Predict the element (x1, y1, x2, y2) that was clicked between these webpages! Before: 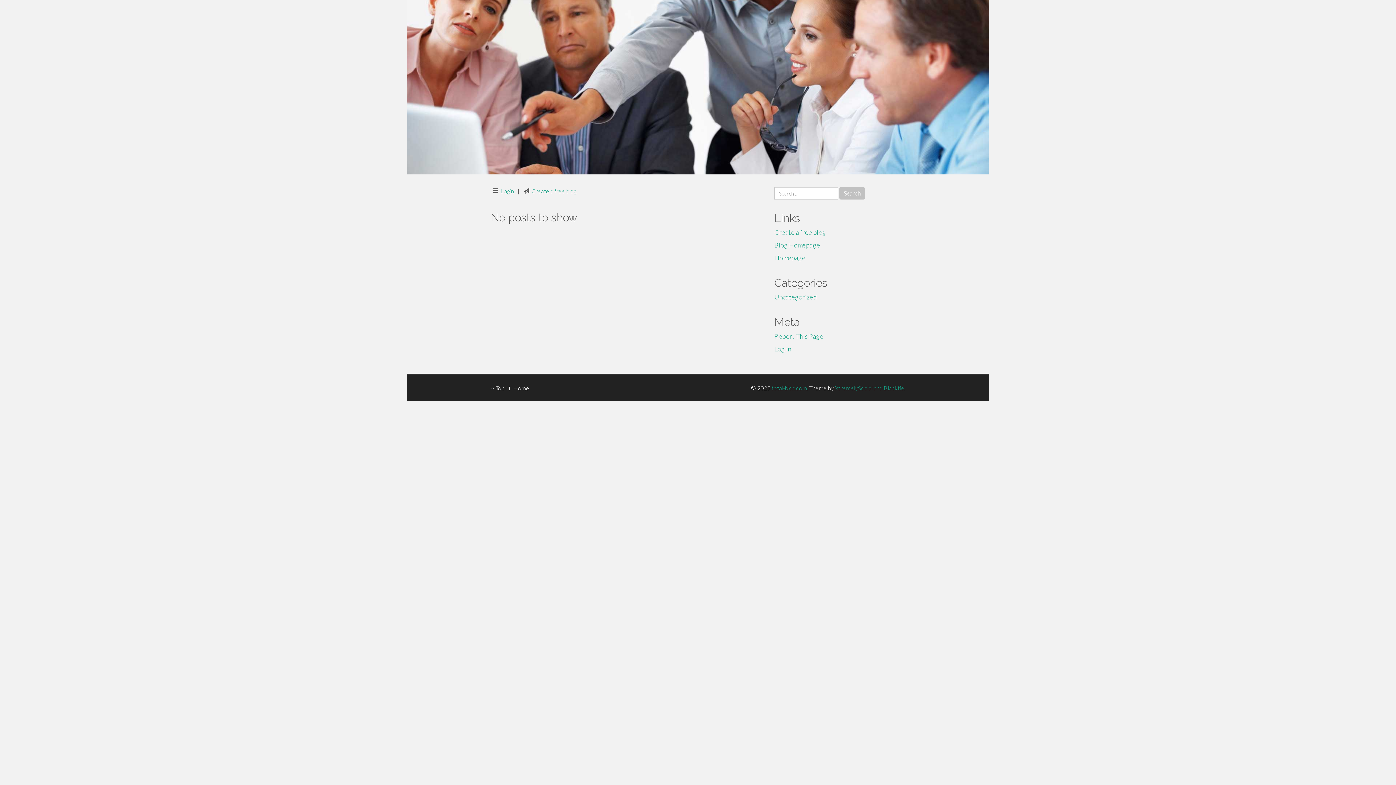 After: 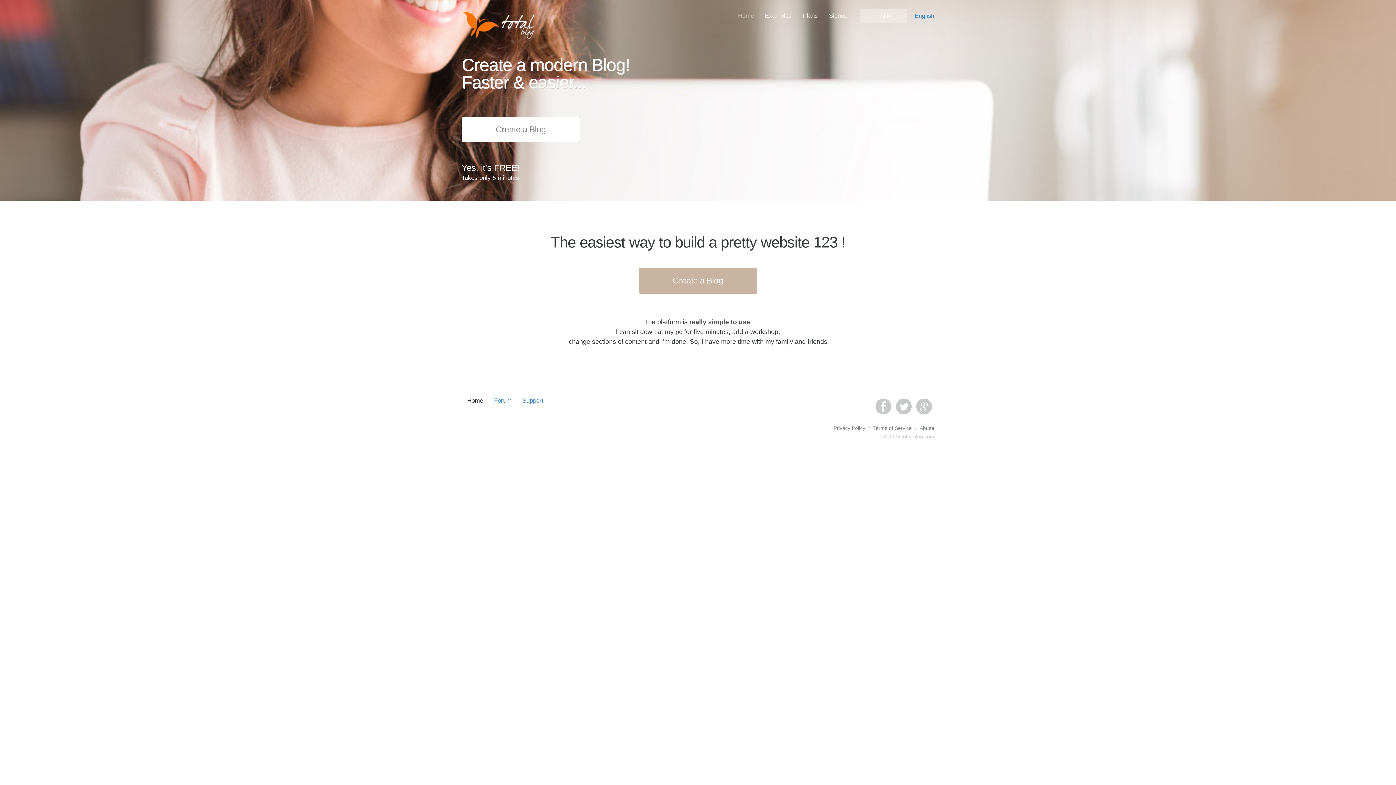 Action: label: total-blog.com bbox: (771, 384, 807, 391)